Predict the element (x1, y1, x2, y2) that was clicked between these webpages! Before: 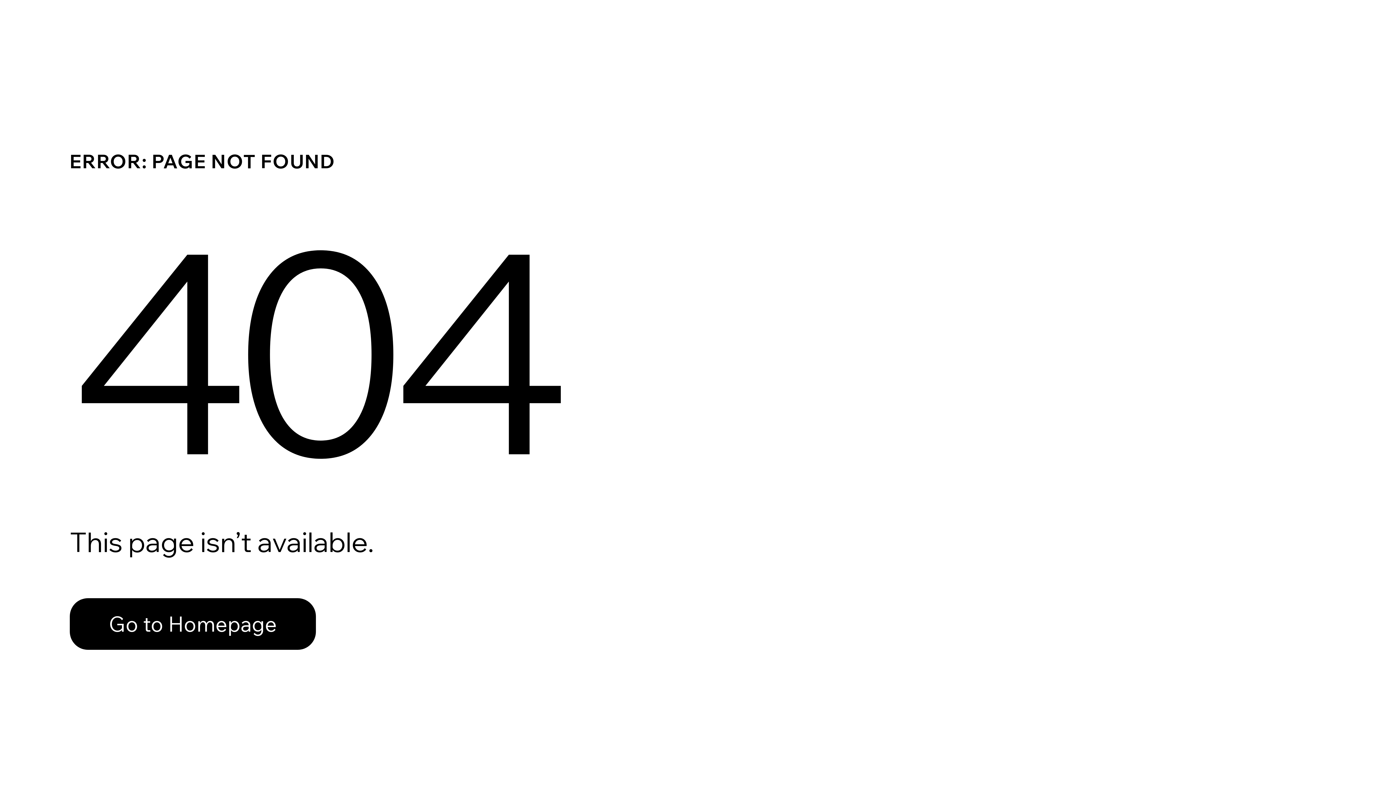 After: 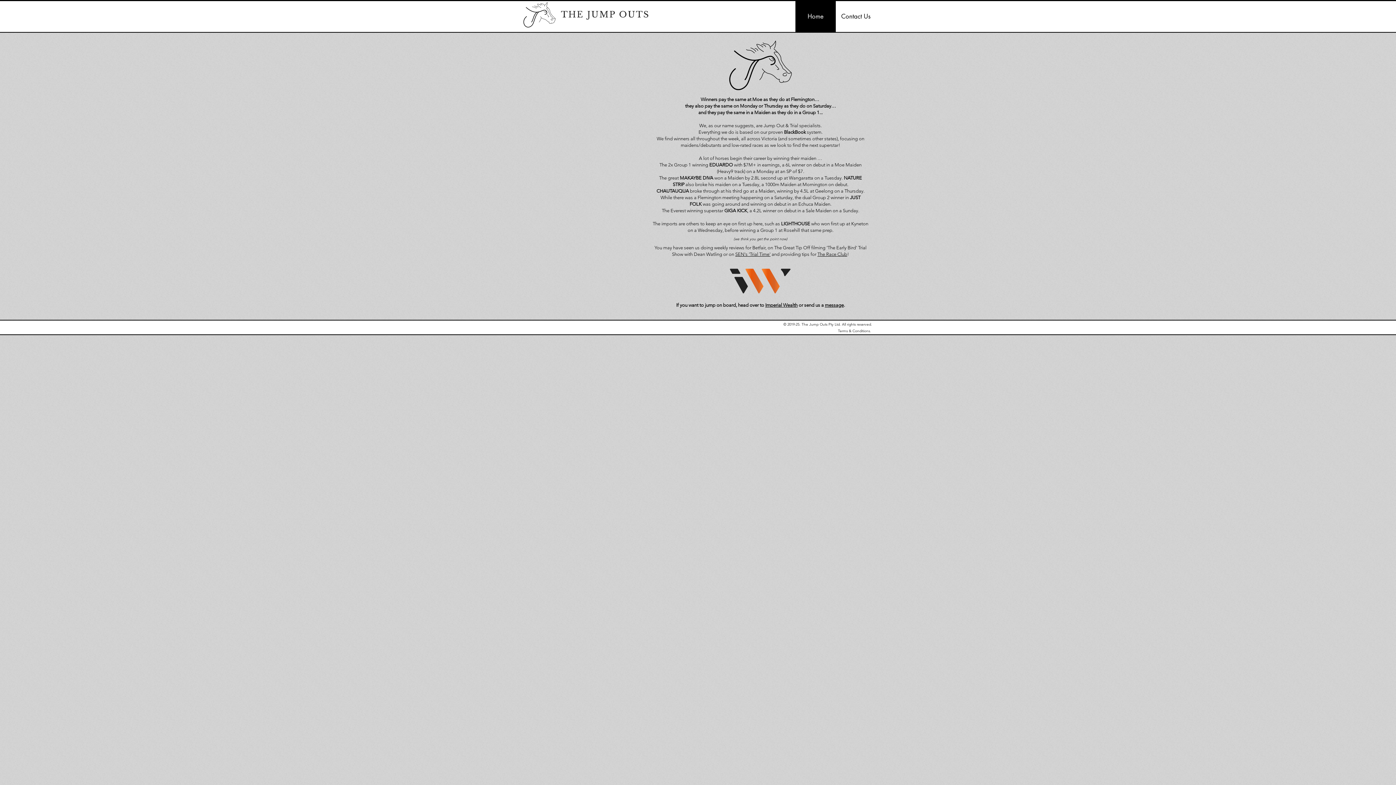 Action: bbox: (69, 582, 768, 659) label: Go to Homepage